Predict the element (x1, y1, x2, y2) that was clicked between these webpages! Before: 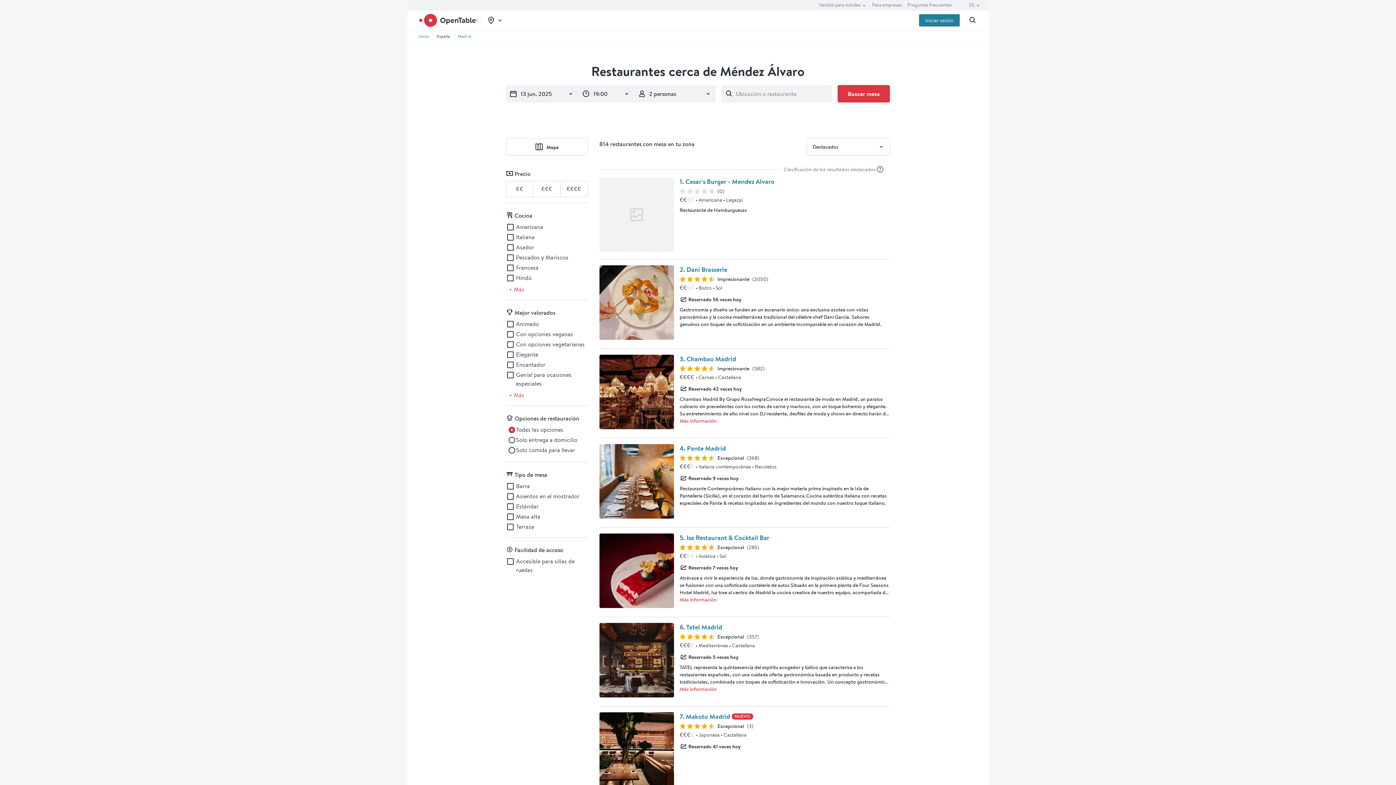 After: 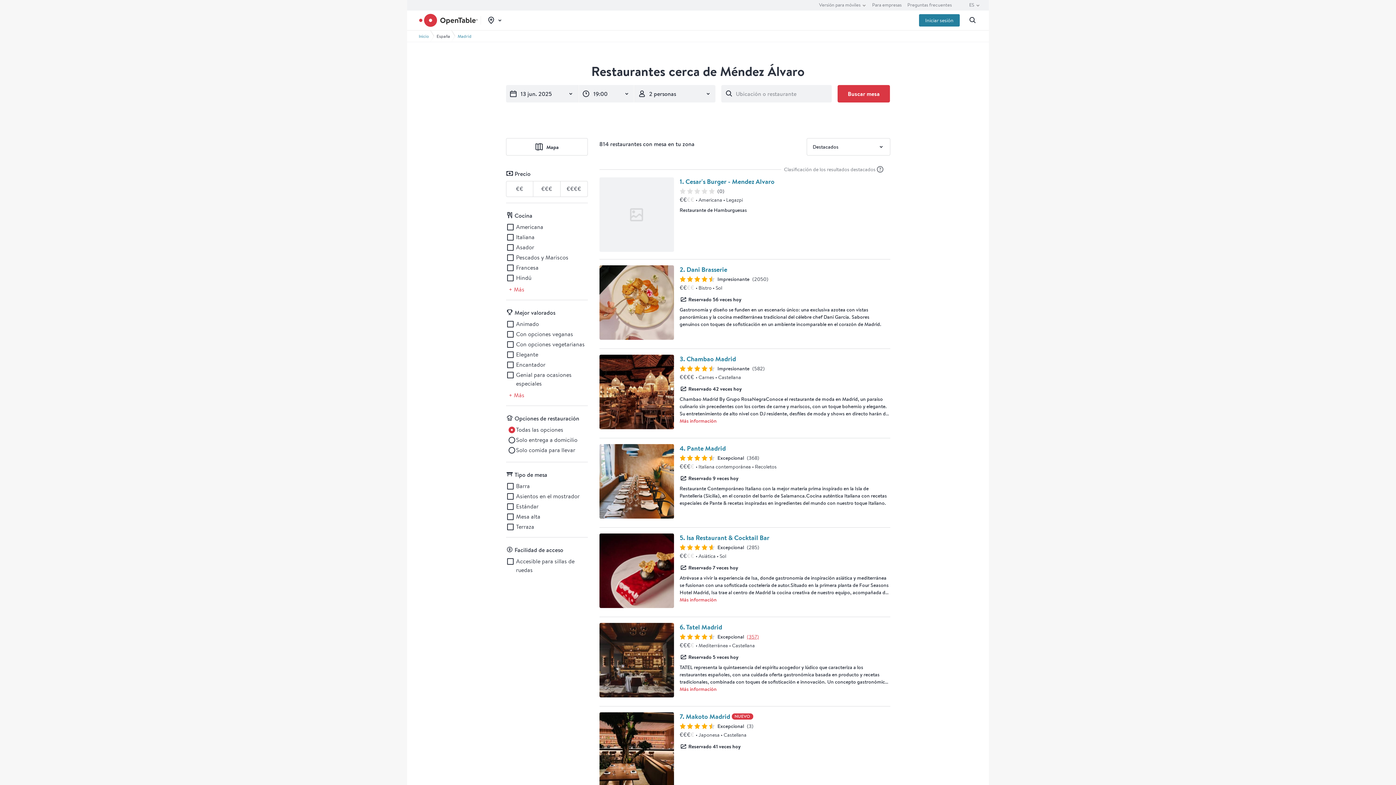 Action: label: Vista previa de las opiniones (357) del restaurante Tatel Madrid bbox: (747, 633, 759, 640)